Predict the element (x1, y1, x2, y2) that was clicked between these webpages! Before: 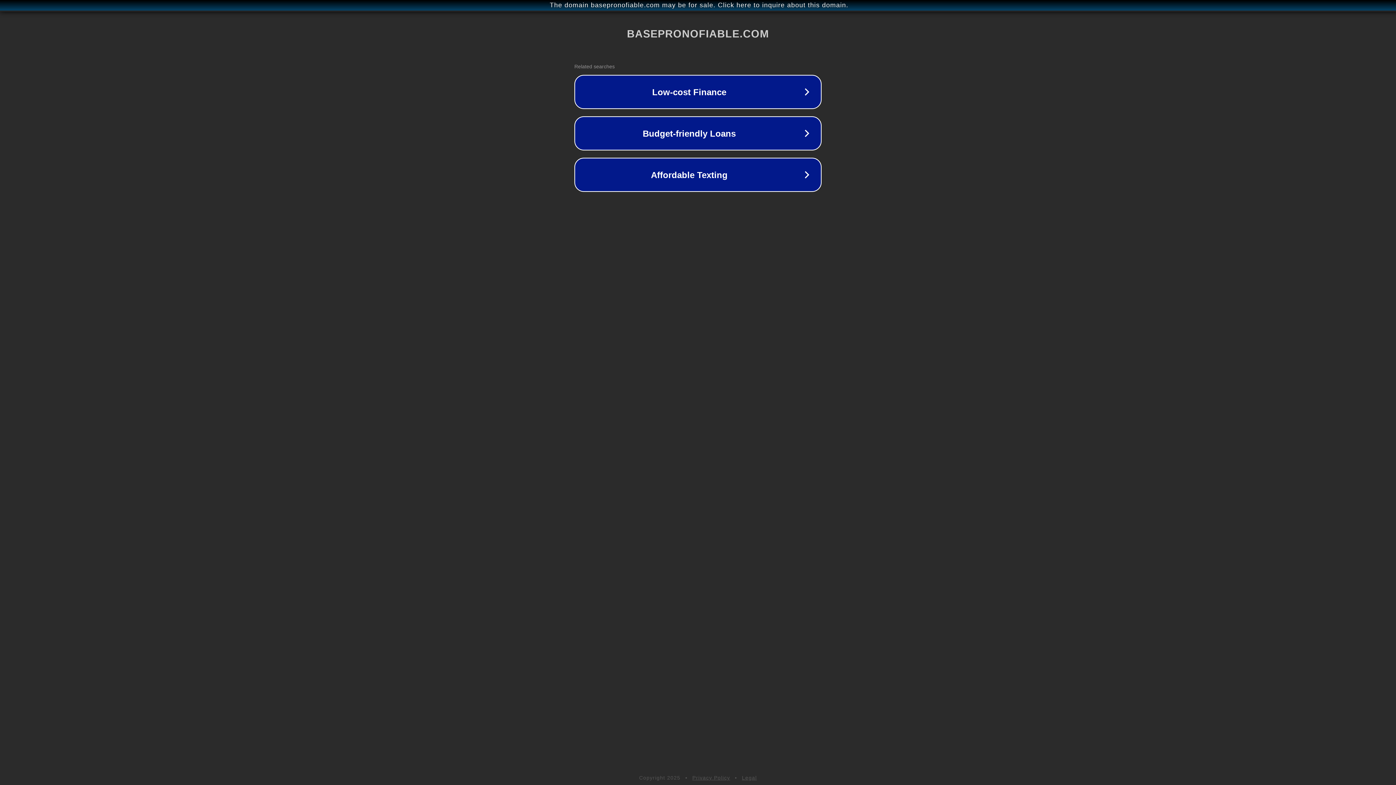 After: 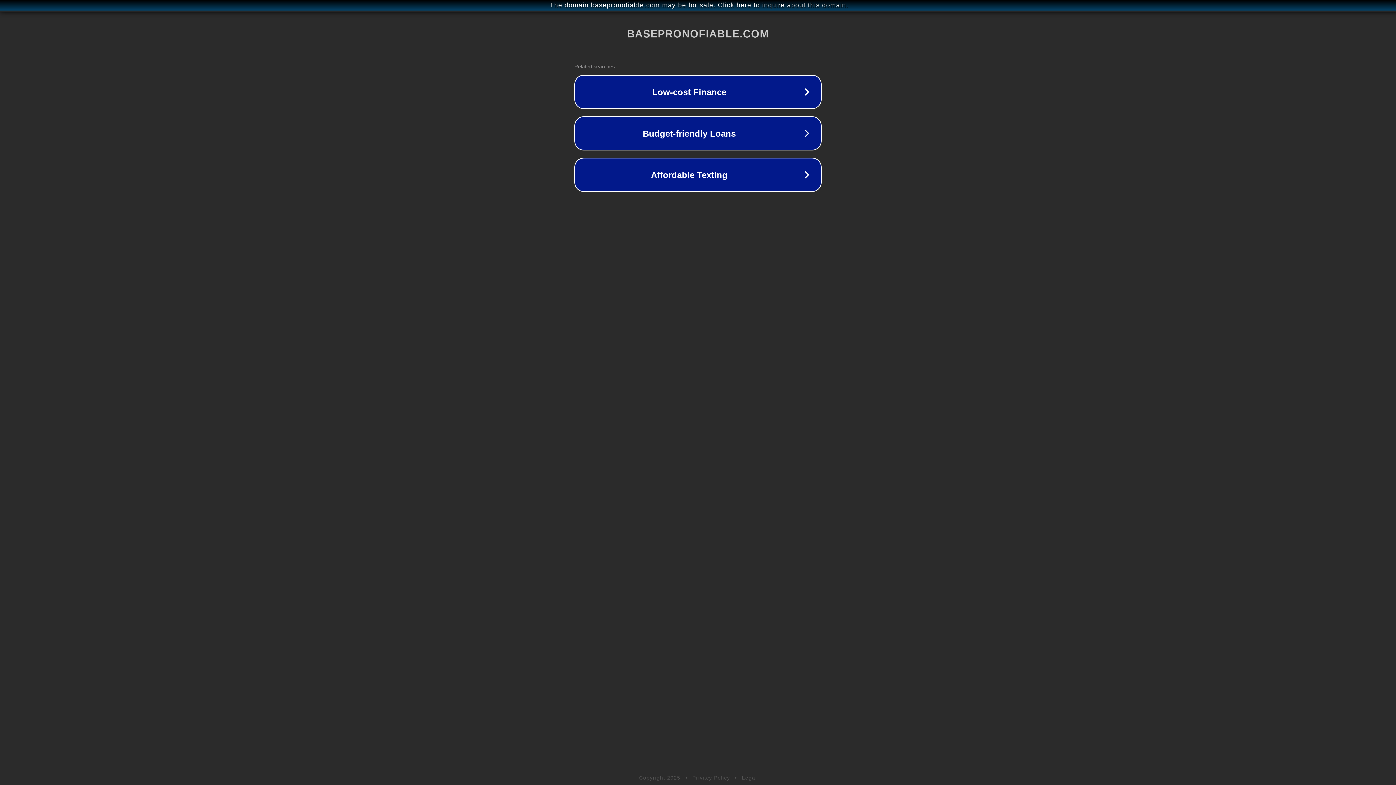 Action: label: Privacy Policy bbox: (692, 775, 730, 781)